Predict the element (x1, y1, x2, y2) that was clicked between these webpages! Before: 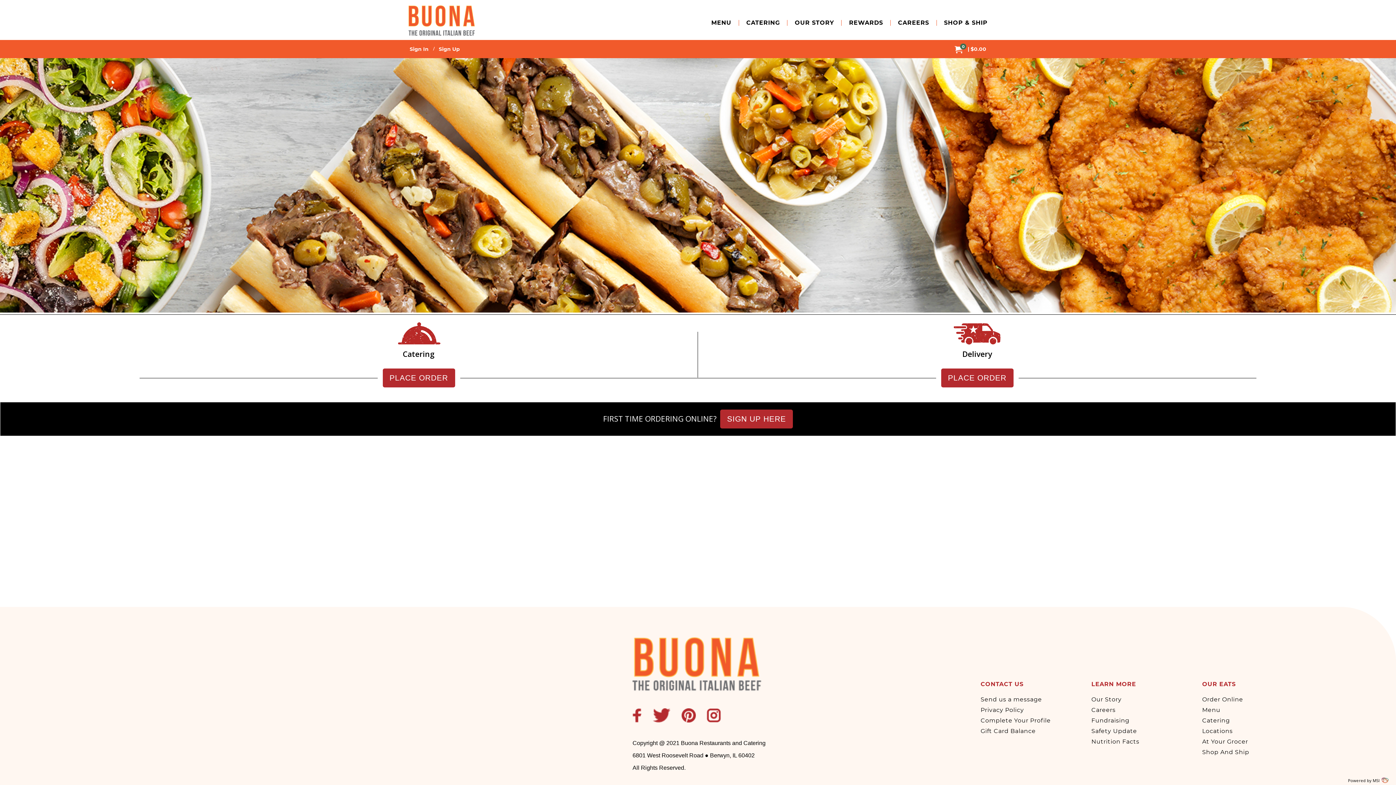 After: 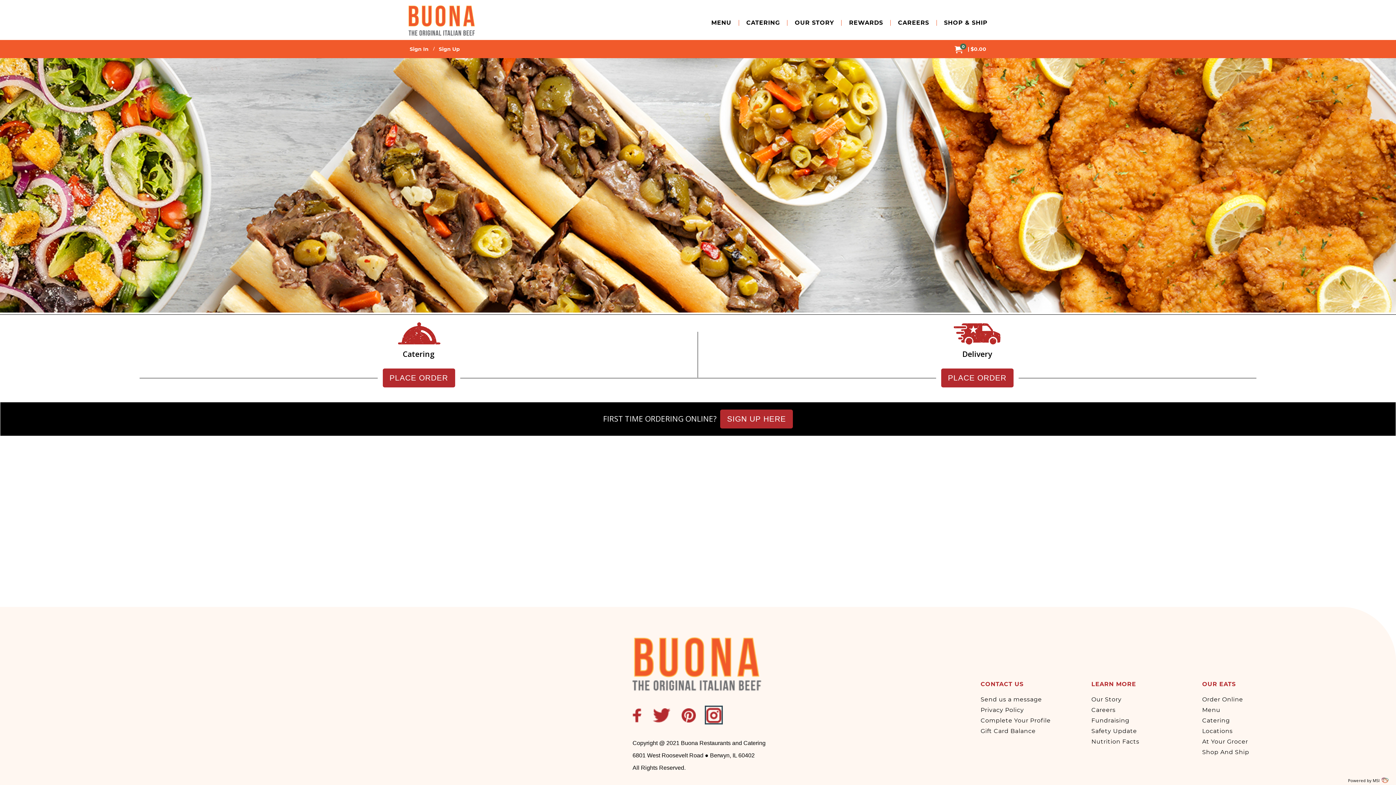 Action: bbox: (707, 708, 721, 722)